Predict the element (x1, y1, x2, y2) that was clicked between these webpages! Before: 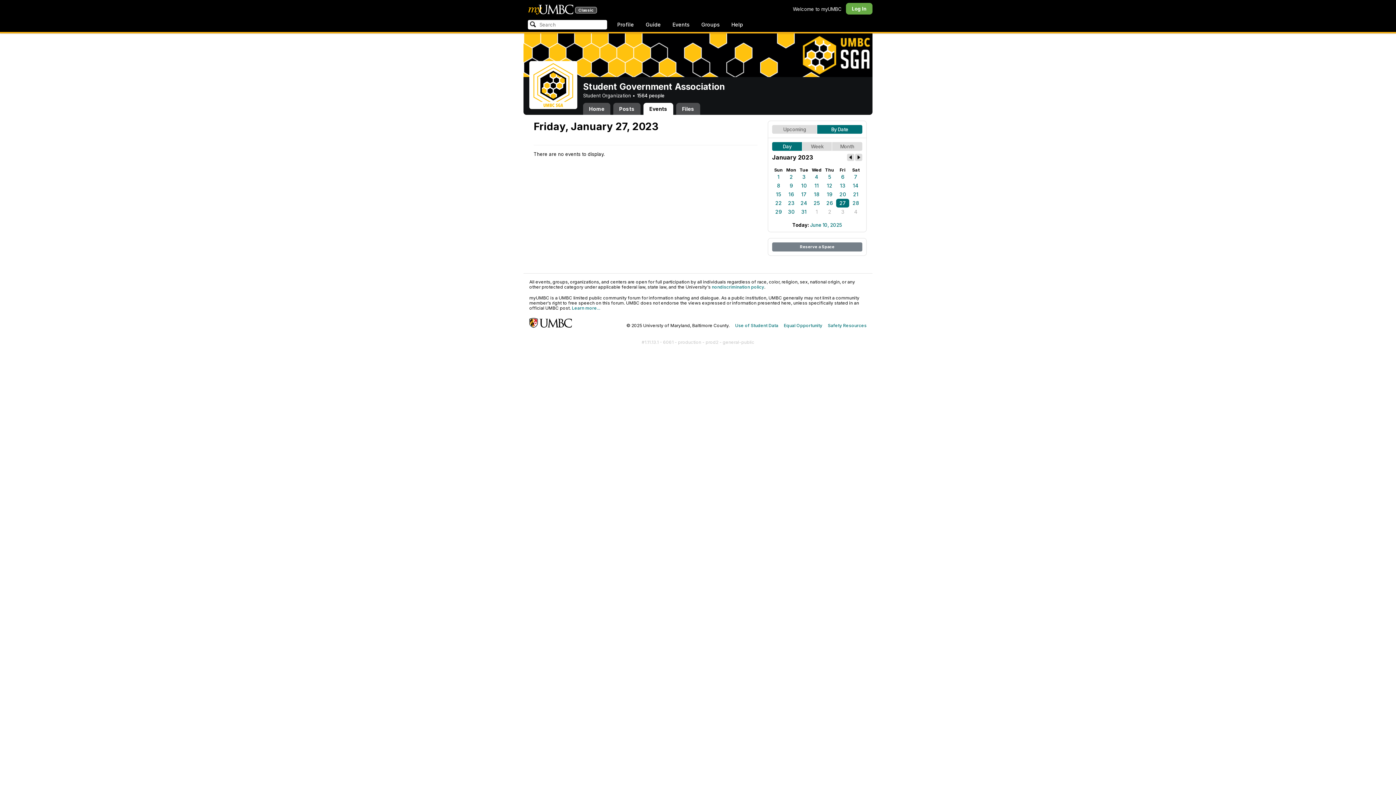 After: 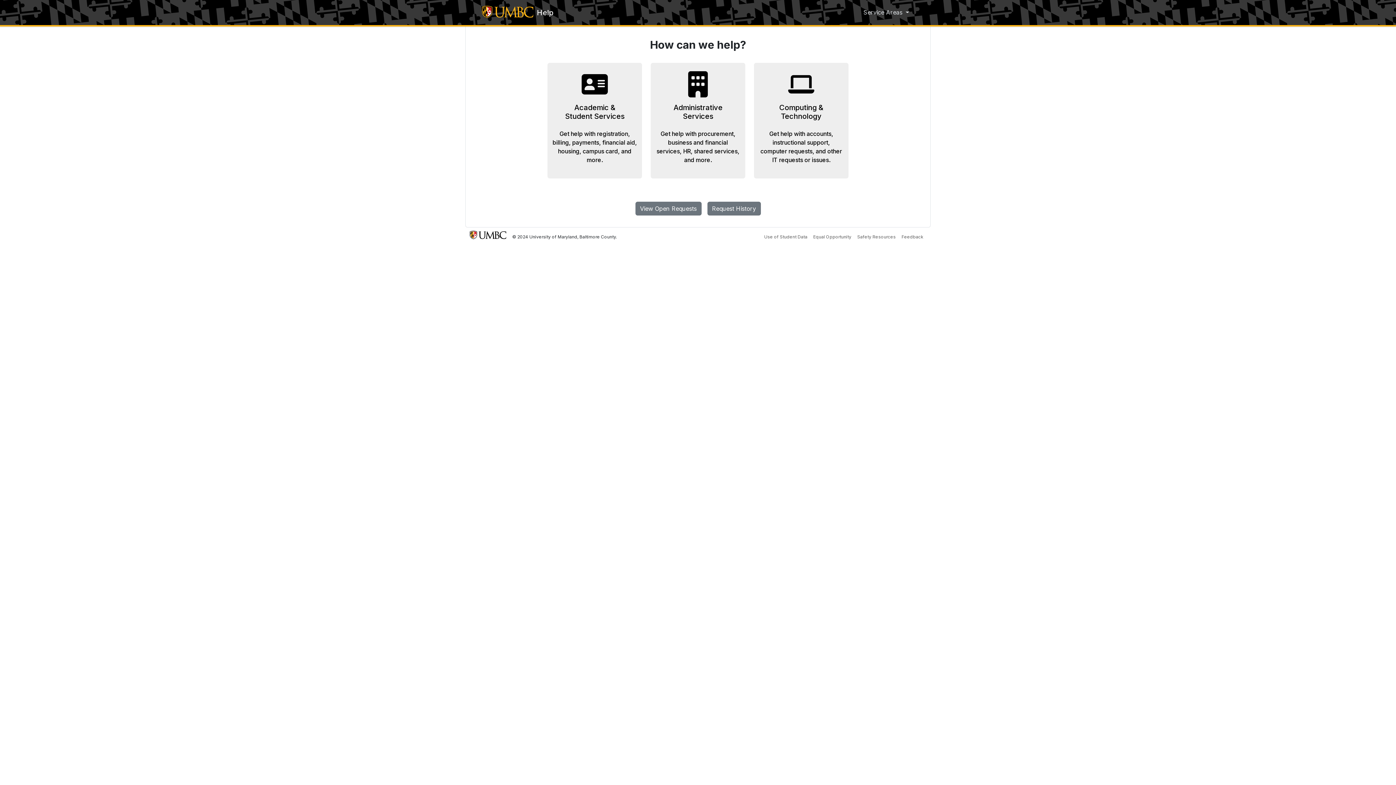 Action: bbox: (727, 18, 747, 30) label: Help